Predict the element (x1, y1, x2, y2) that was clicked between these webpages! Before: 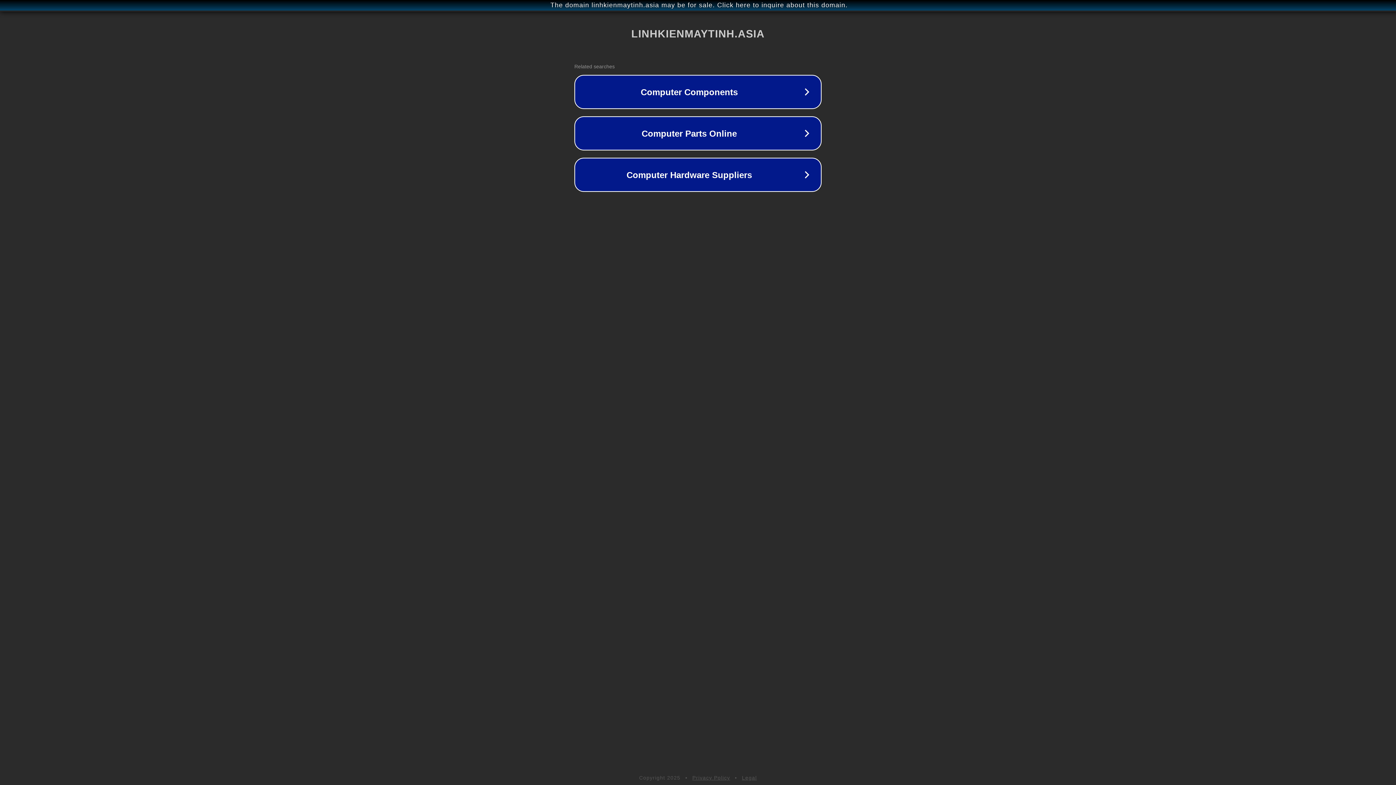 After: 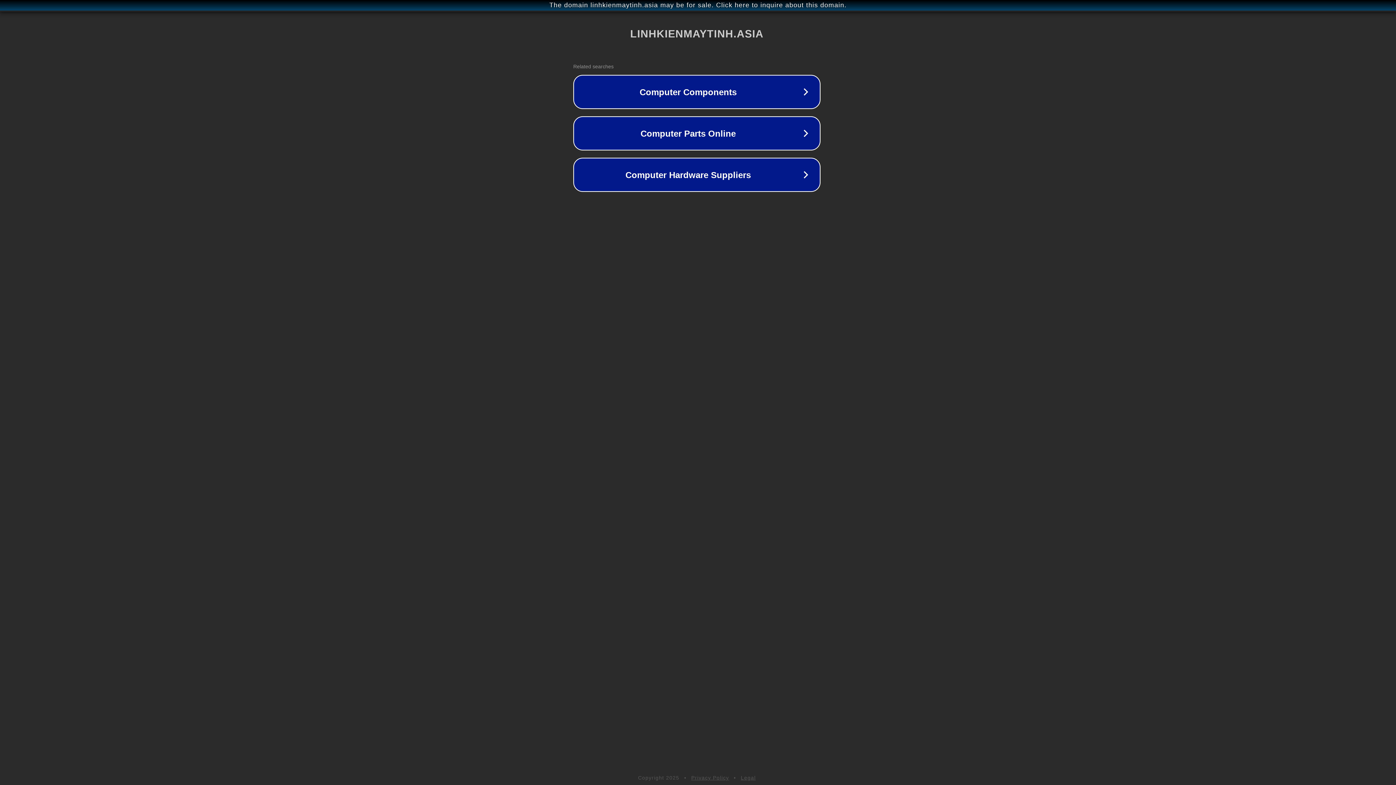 Action: label: The domain linhkienmaytinh.asia may be for sale. Click here to inquire about this domain. bbox: (1, 1, 1397, 9)